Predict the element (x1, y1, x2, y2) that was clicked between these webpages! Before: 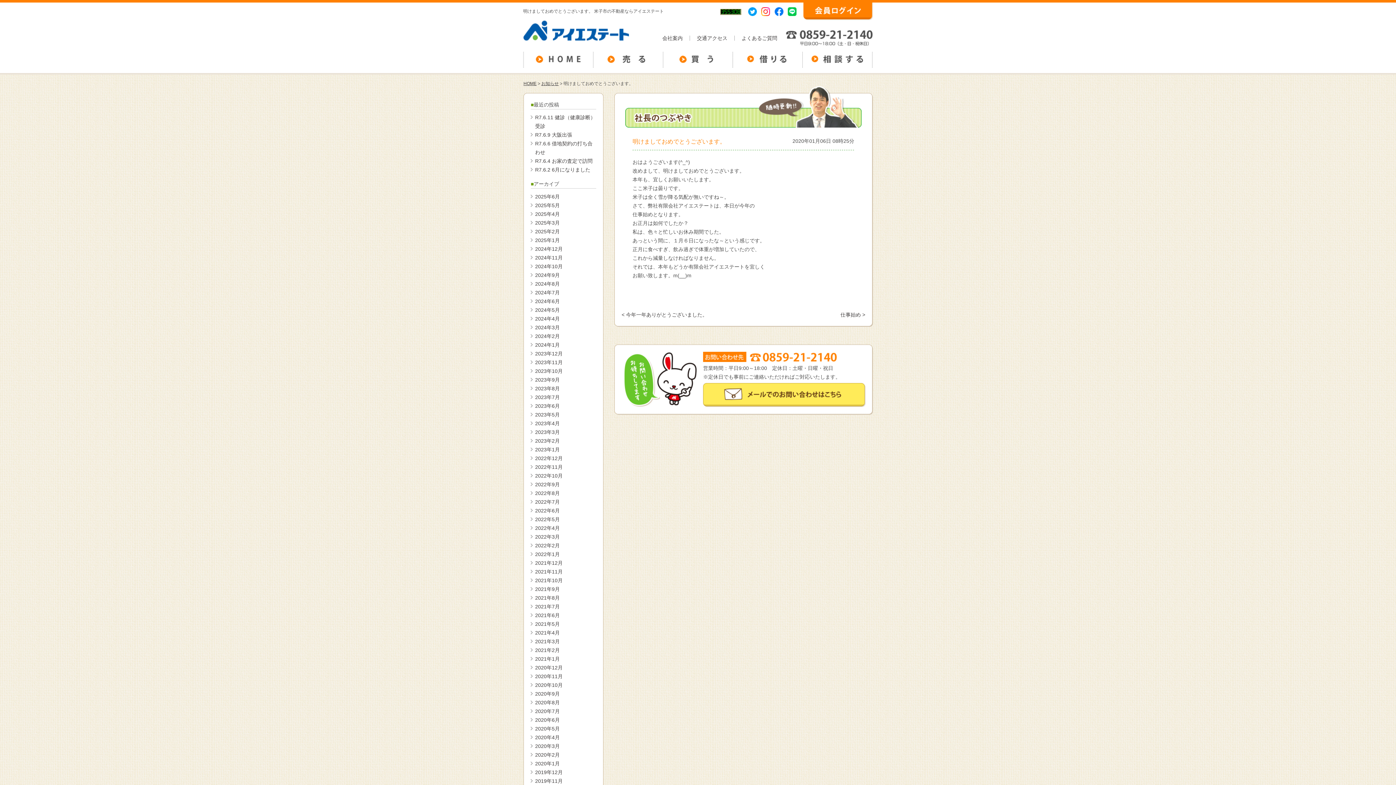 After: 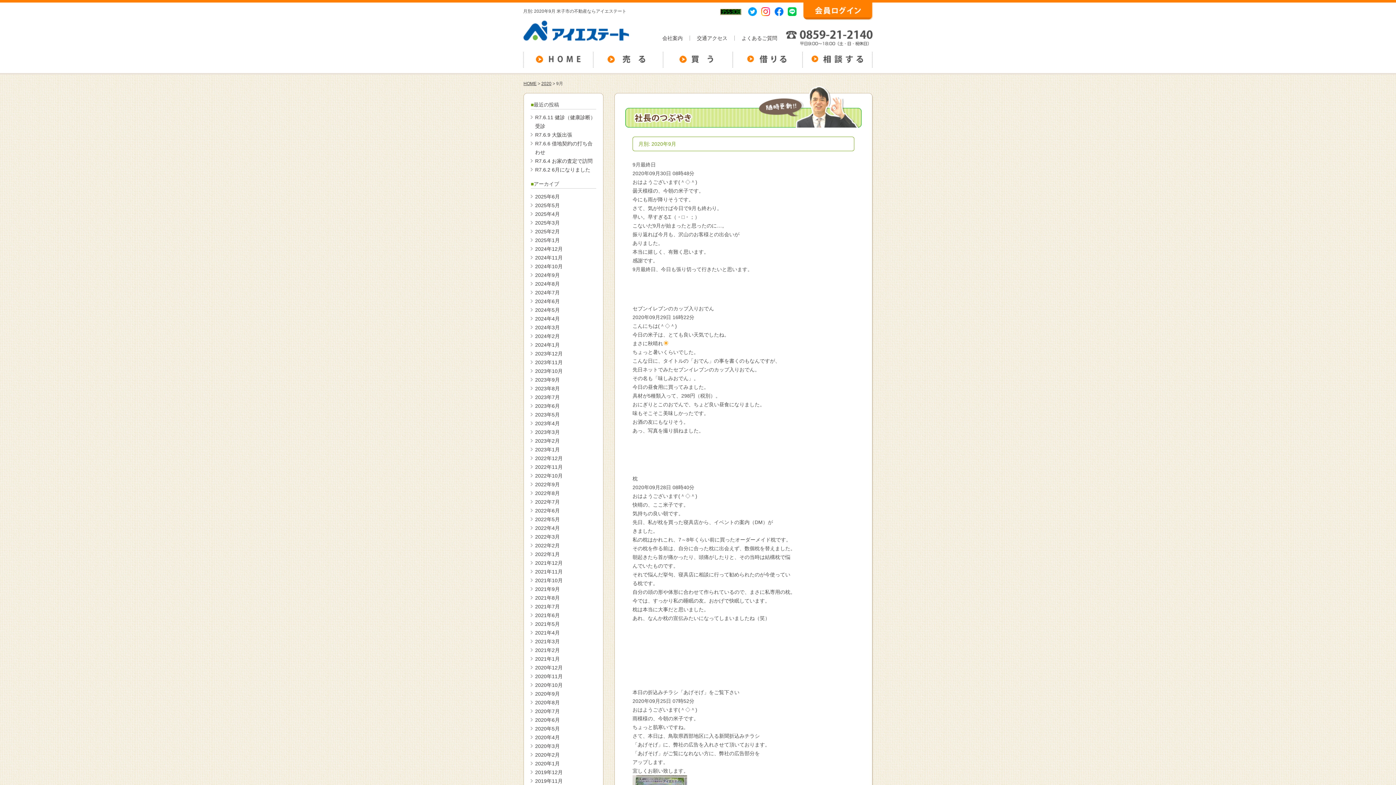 Action: label: 2020年9月 bbox: (535, 691, 560, 697)